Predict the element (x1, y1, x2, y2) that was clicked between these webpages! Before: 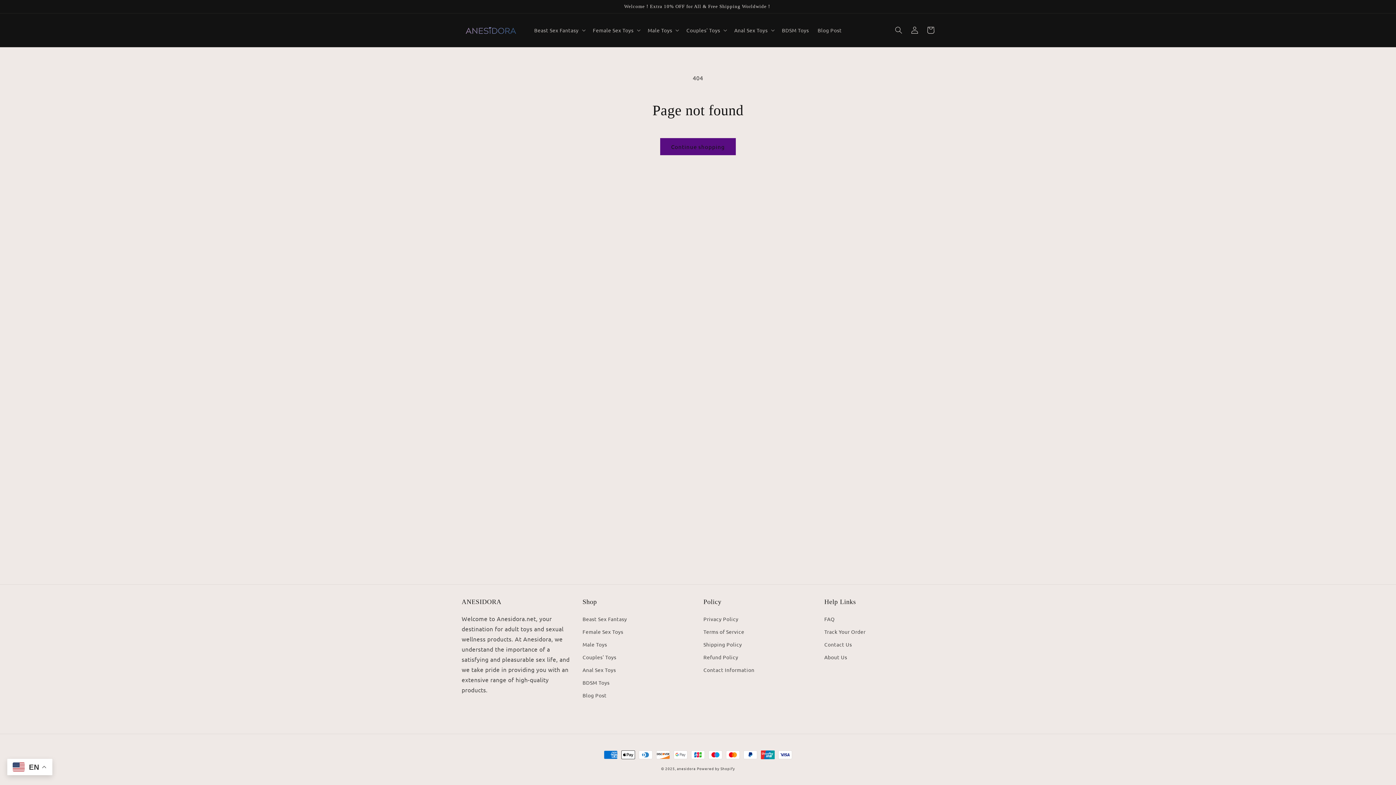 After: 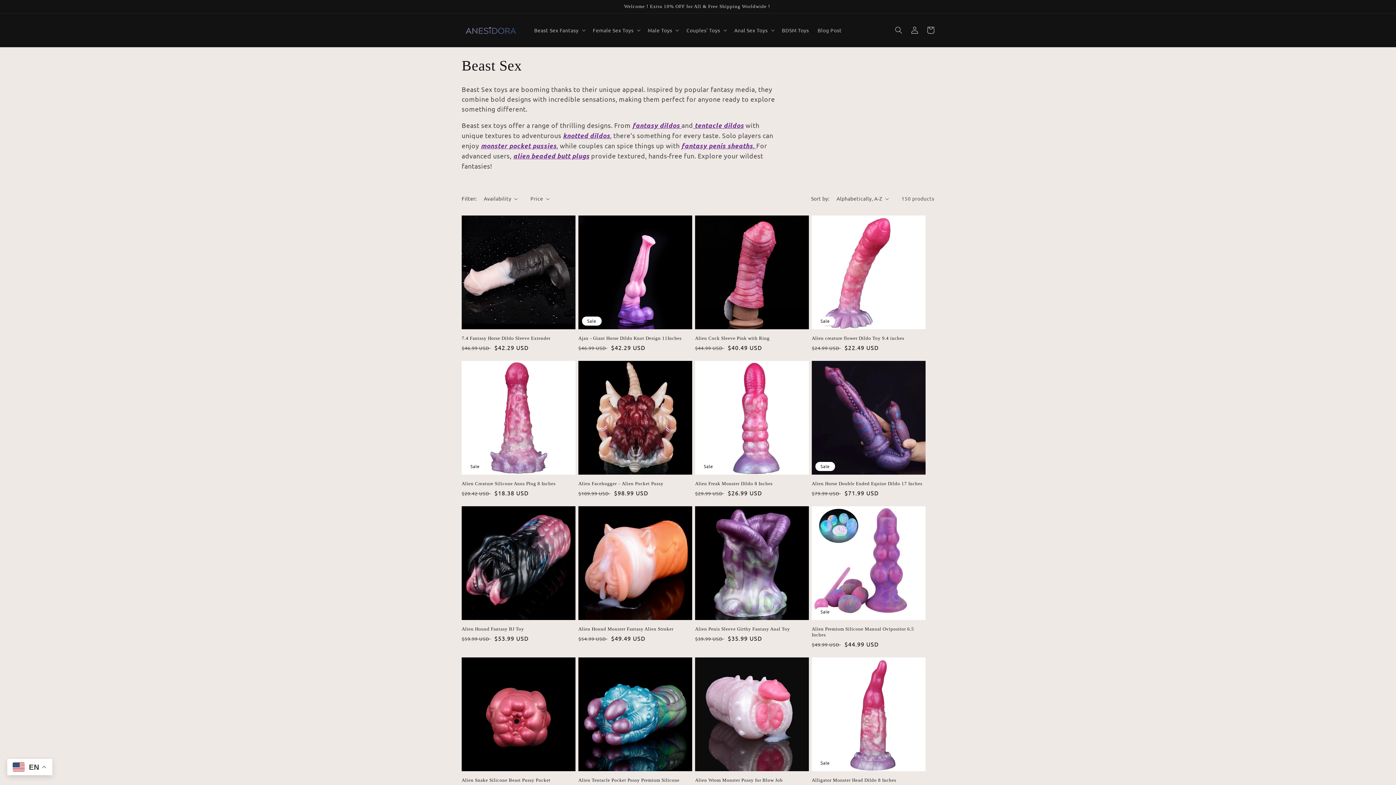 Action: bbox: (582, 614, 627, 625) label: Beast Sex Fantasy